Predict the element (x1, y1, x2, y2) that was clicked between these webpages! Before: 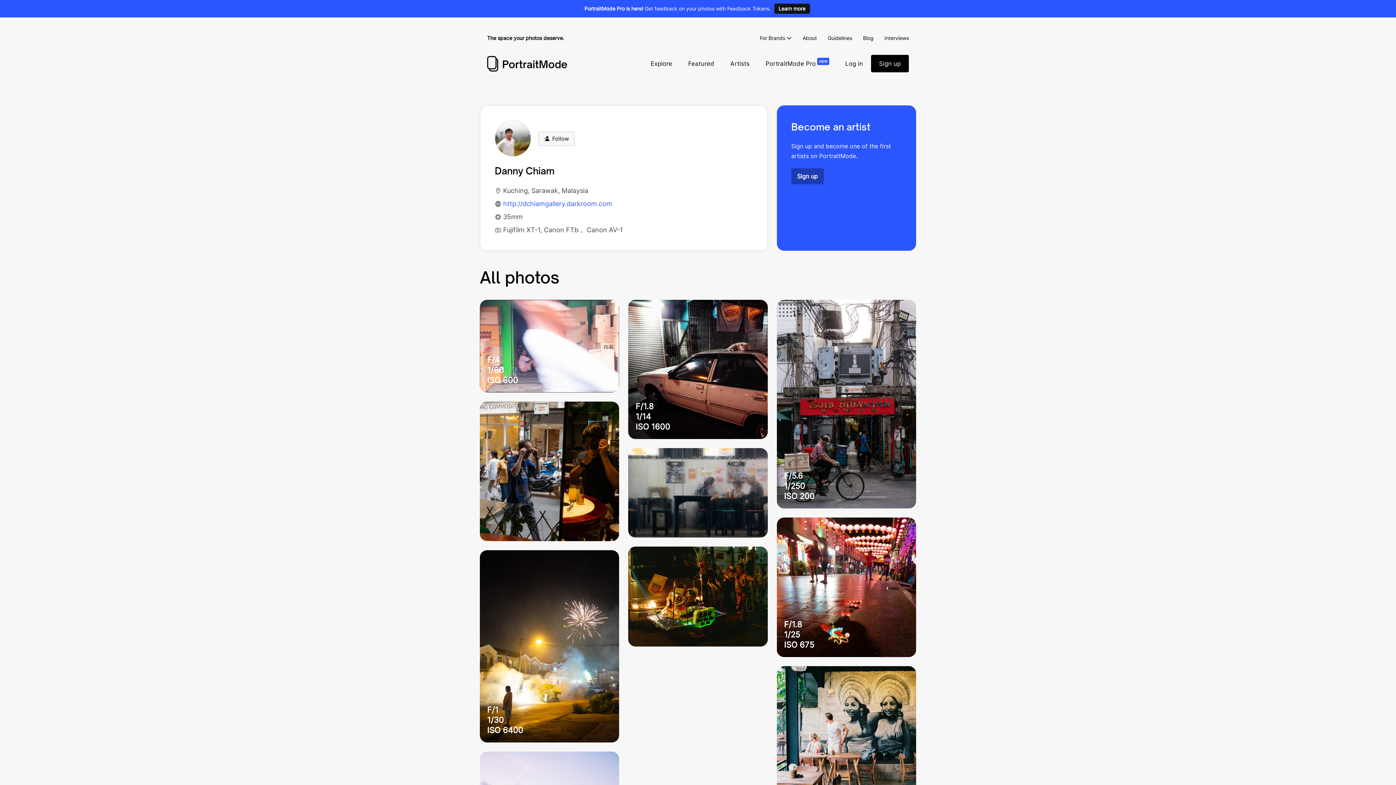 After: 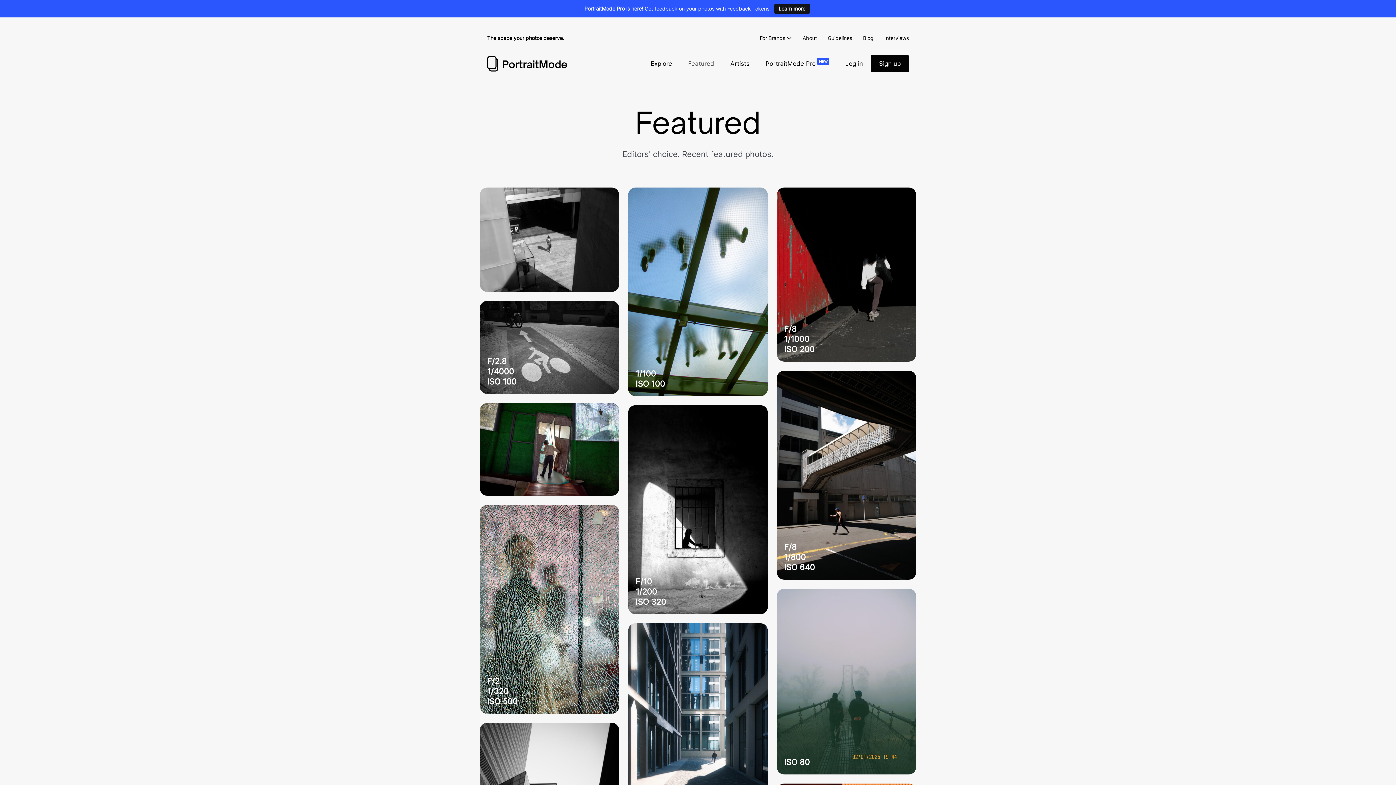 Action: label: Featured bbox: (680, 54, 722, 72)